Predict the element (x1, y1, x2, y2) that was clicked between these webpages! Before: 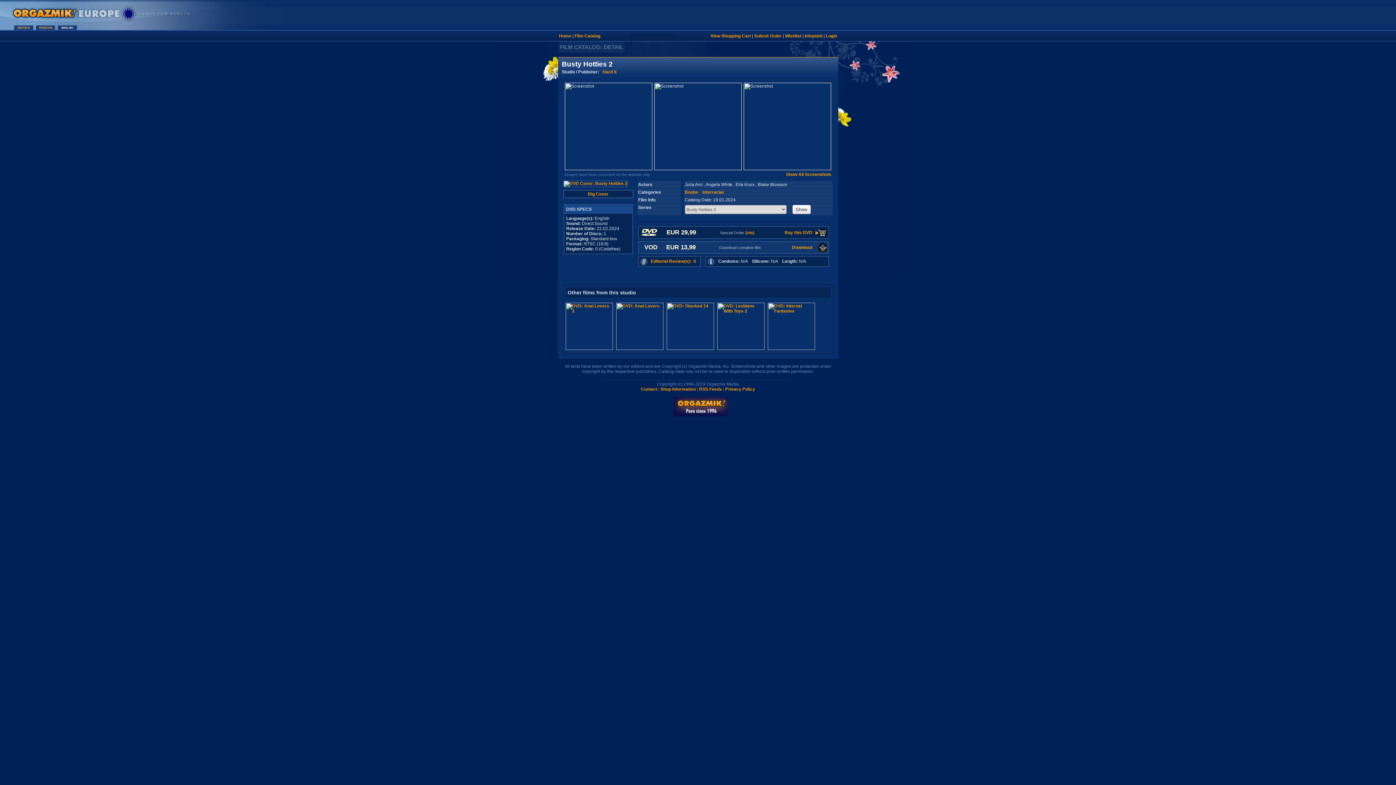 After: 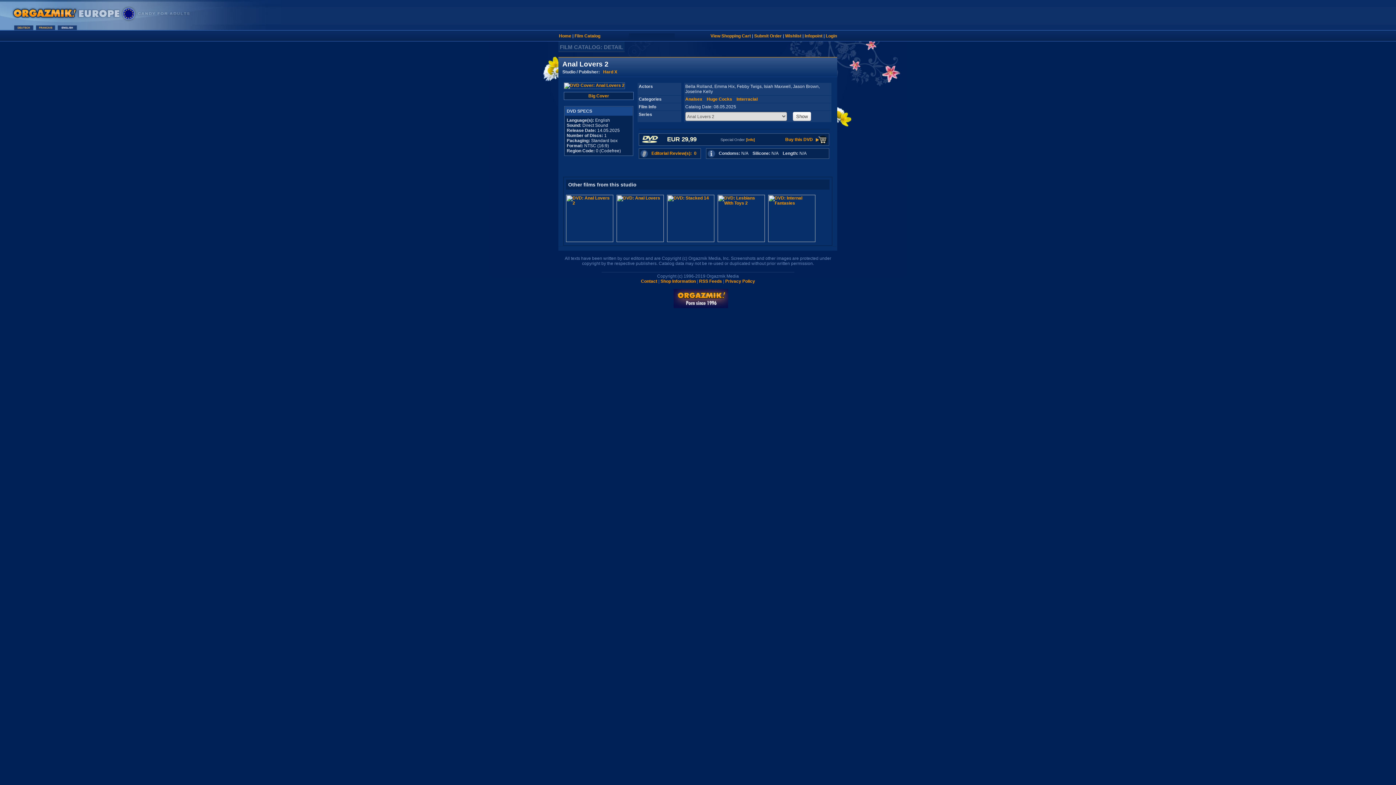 Action: bbox: (565, 346, 612, 351)